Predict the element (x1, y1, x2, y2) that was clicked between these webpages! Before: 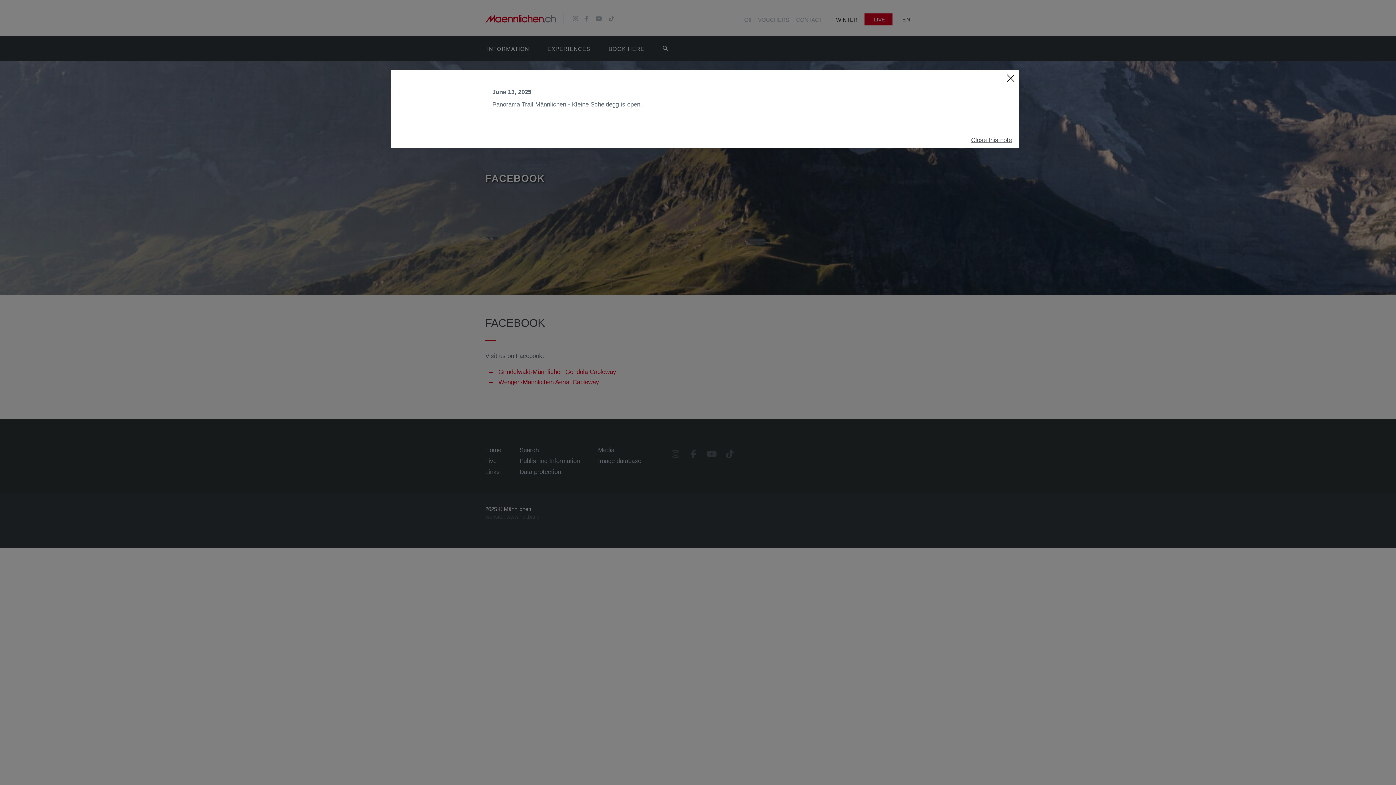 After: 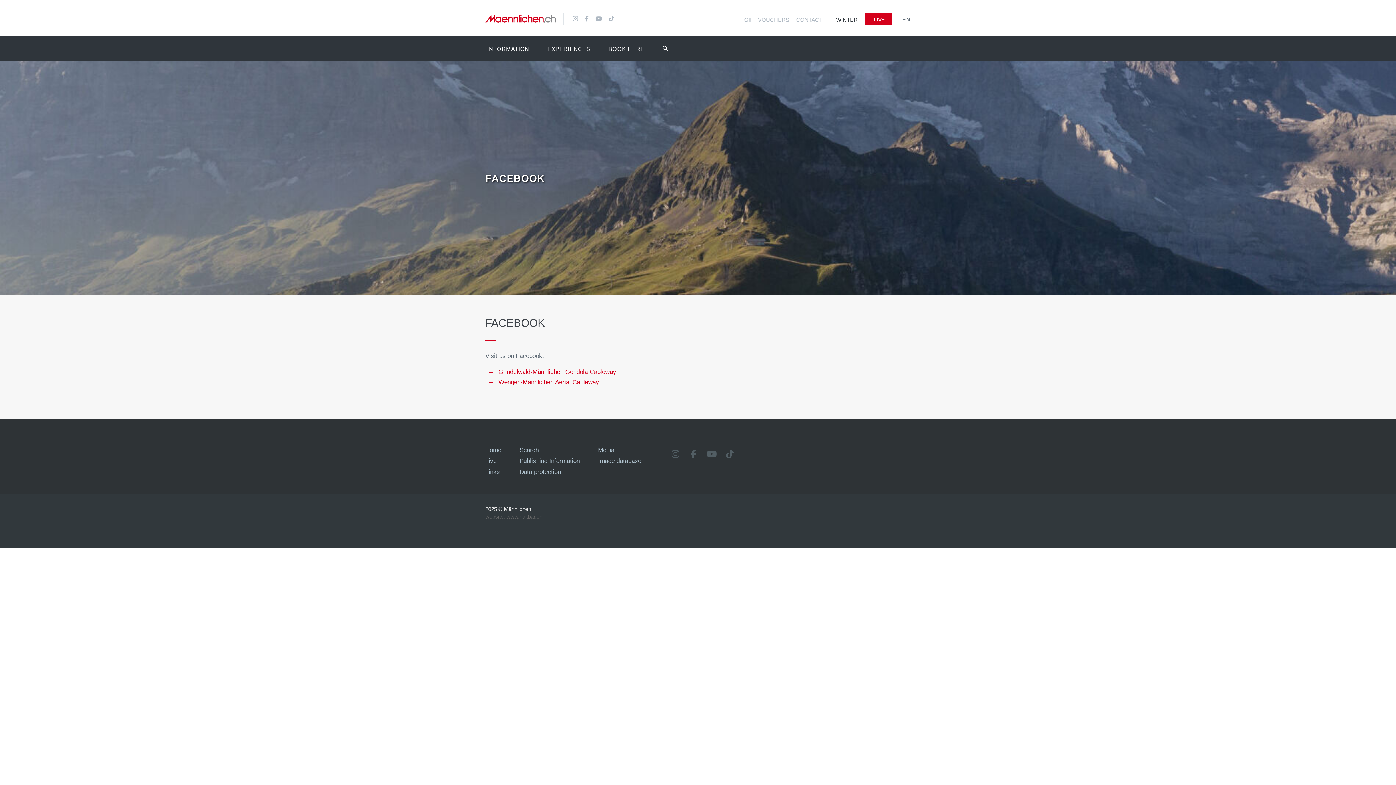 Action: bbox: (971, 136, 1012, 143) label: Close this note